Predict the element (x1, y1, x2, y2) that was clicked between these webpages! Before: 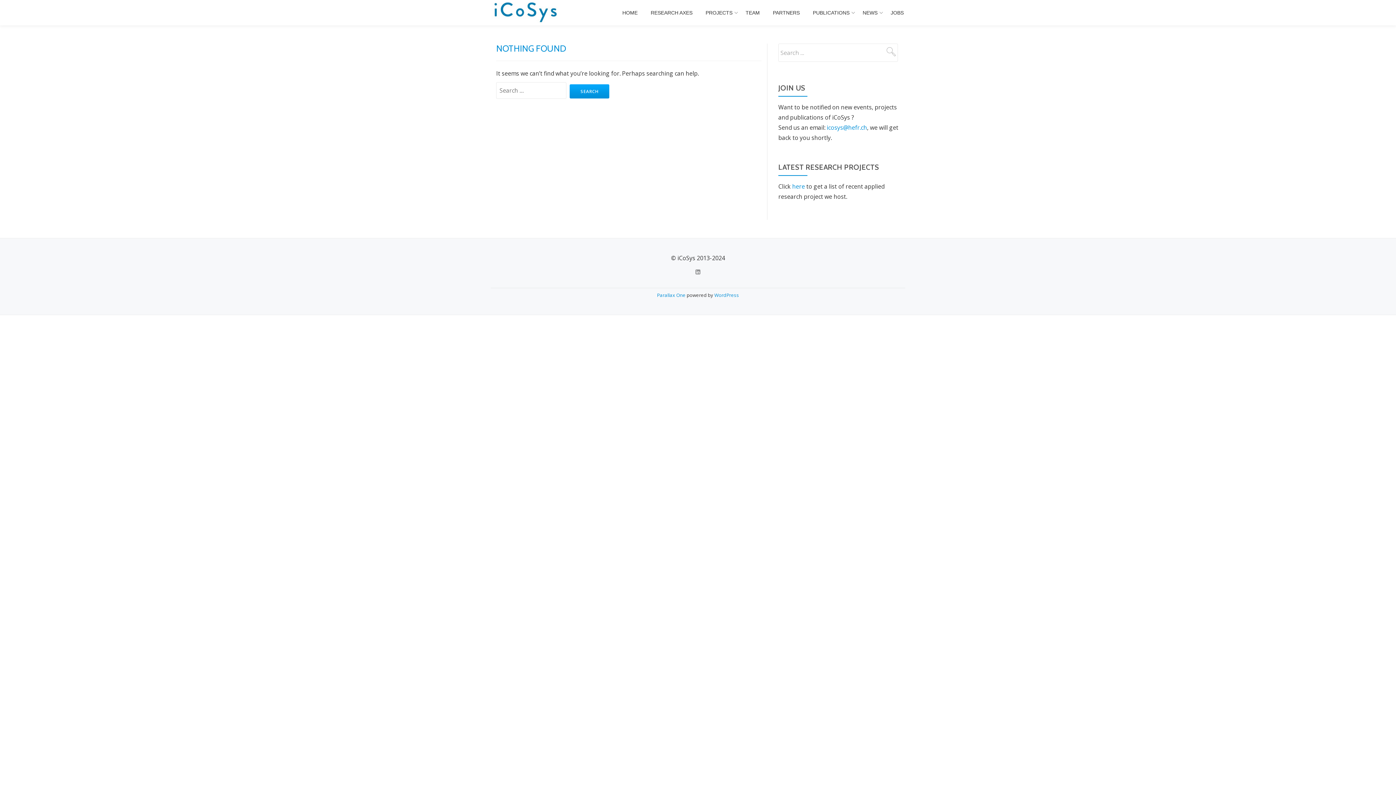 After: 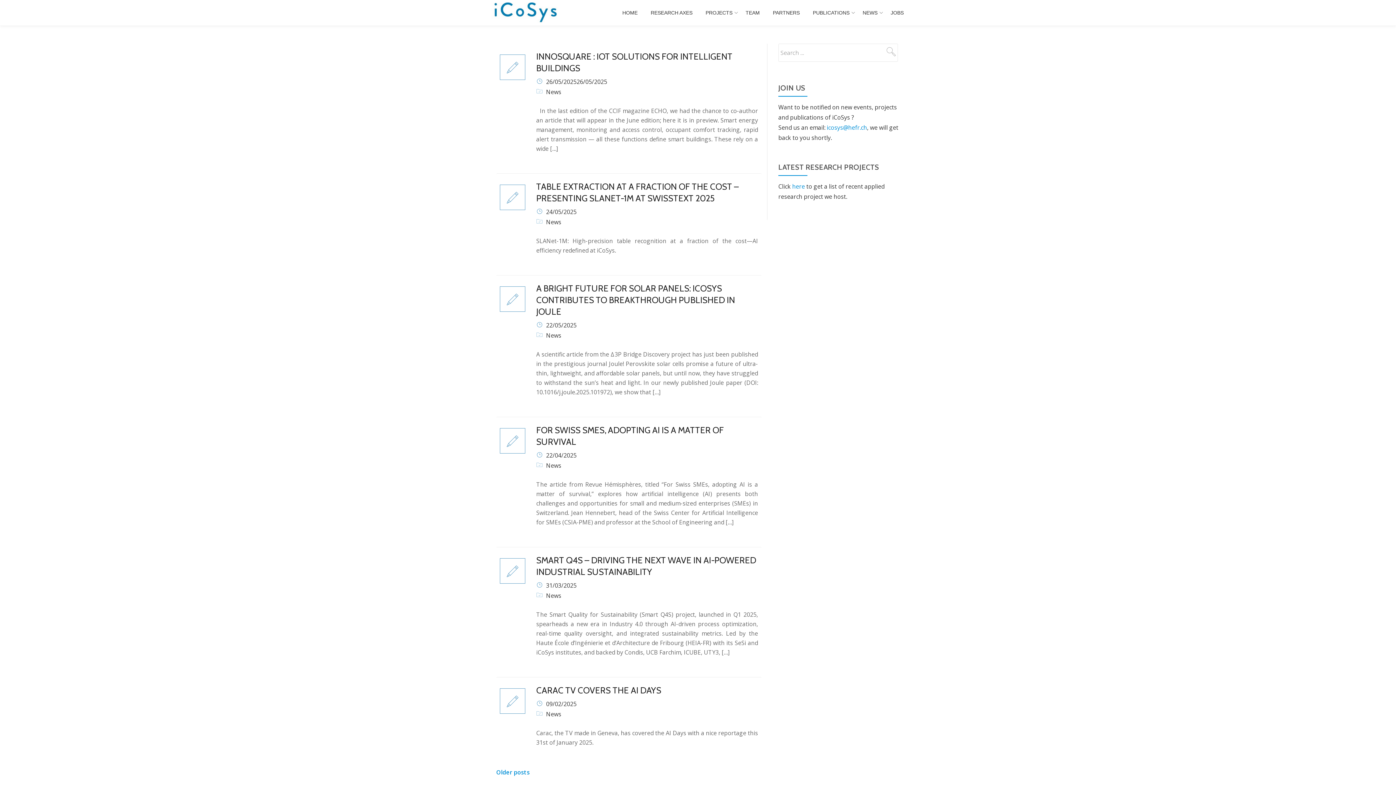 Action: label: NEWS bbox: (862, 9, 877, 16)